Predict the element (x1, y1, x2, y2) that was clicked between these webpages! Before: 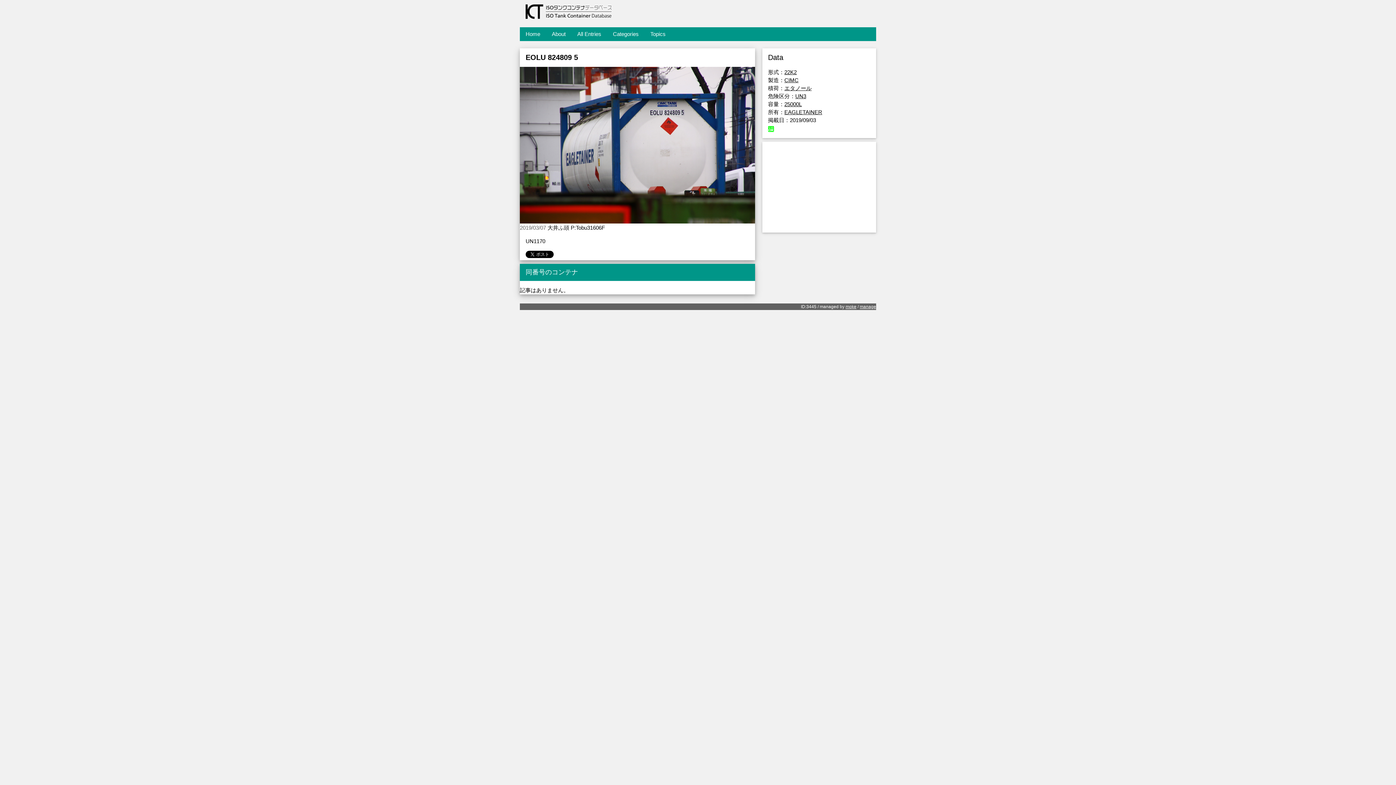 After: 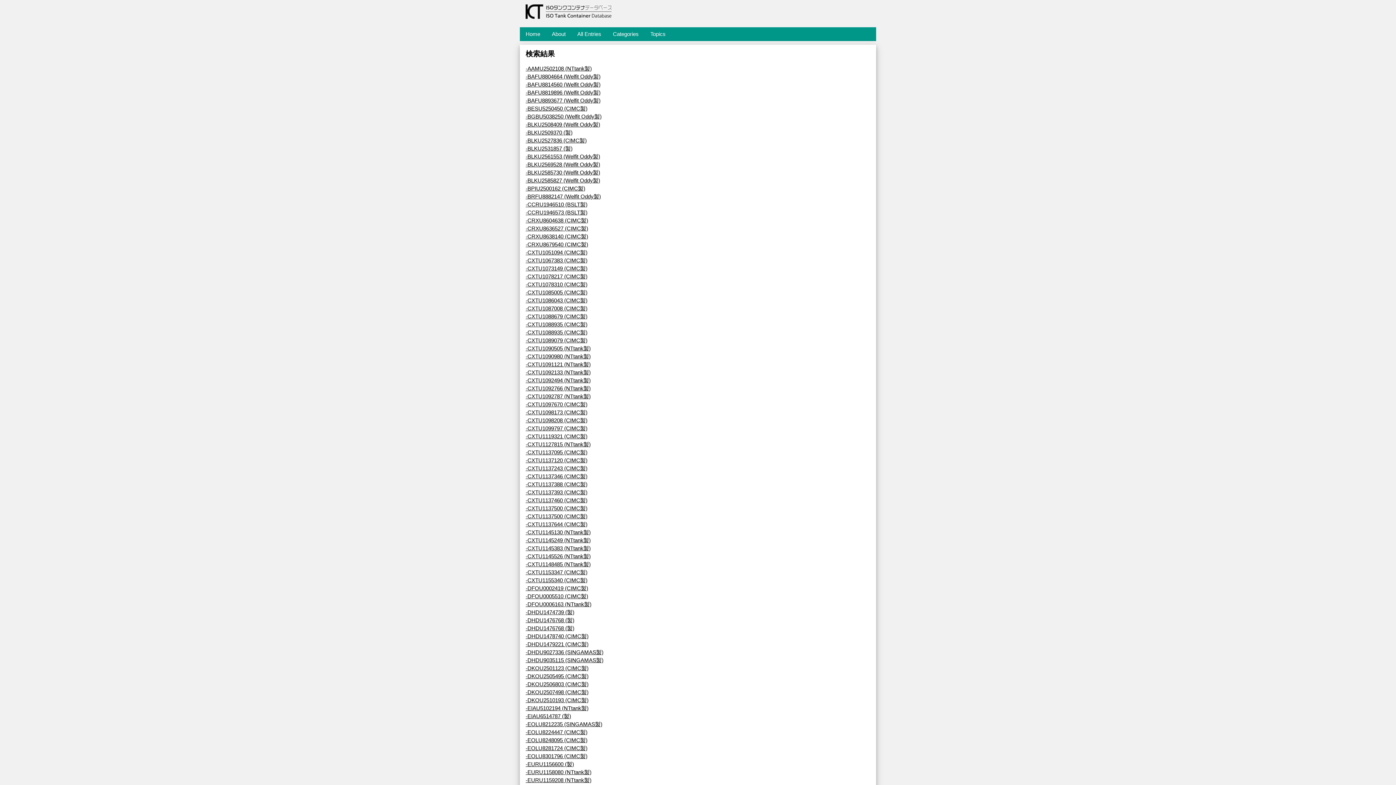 Action: label: 25000L bbox: (784, 101, 802, 107)